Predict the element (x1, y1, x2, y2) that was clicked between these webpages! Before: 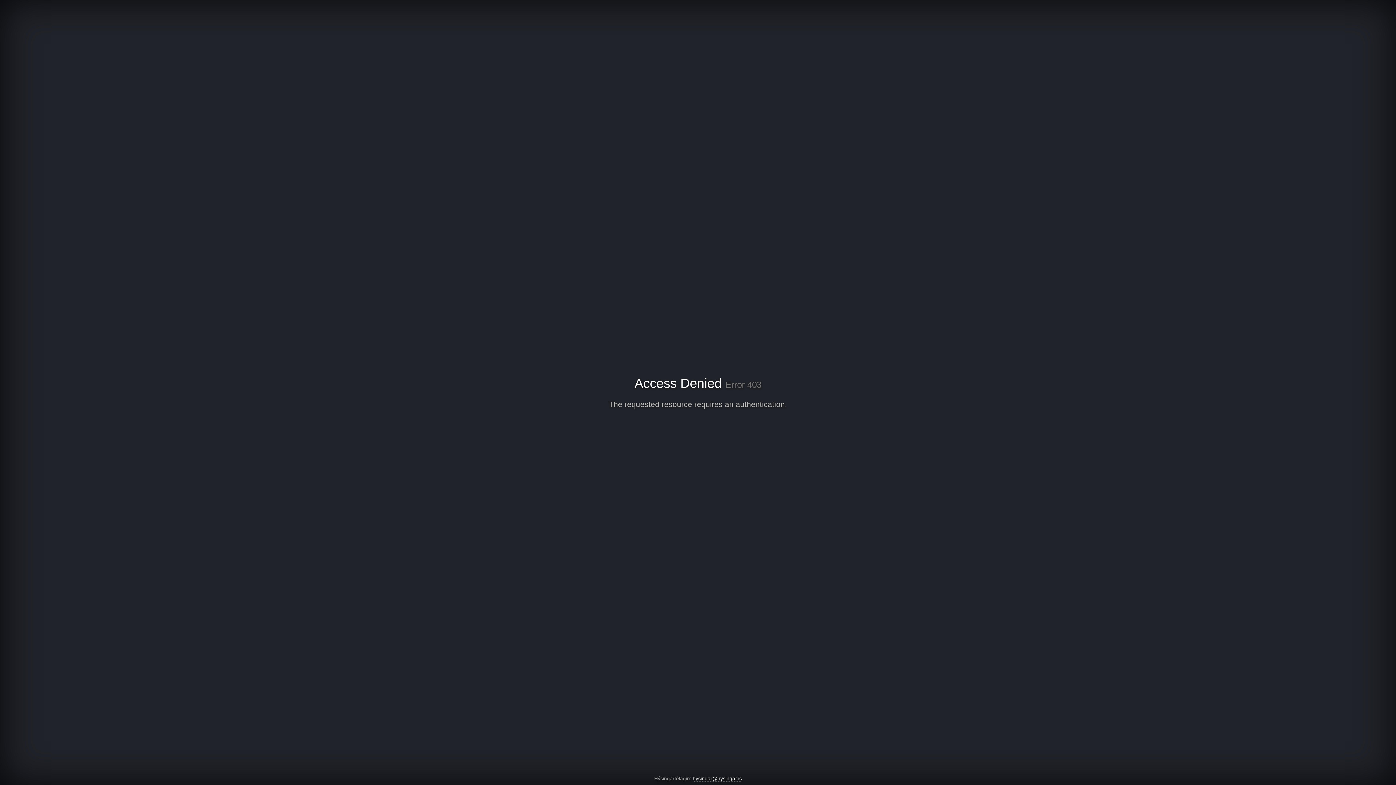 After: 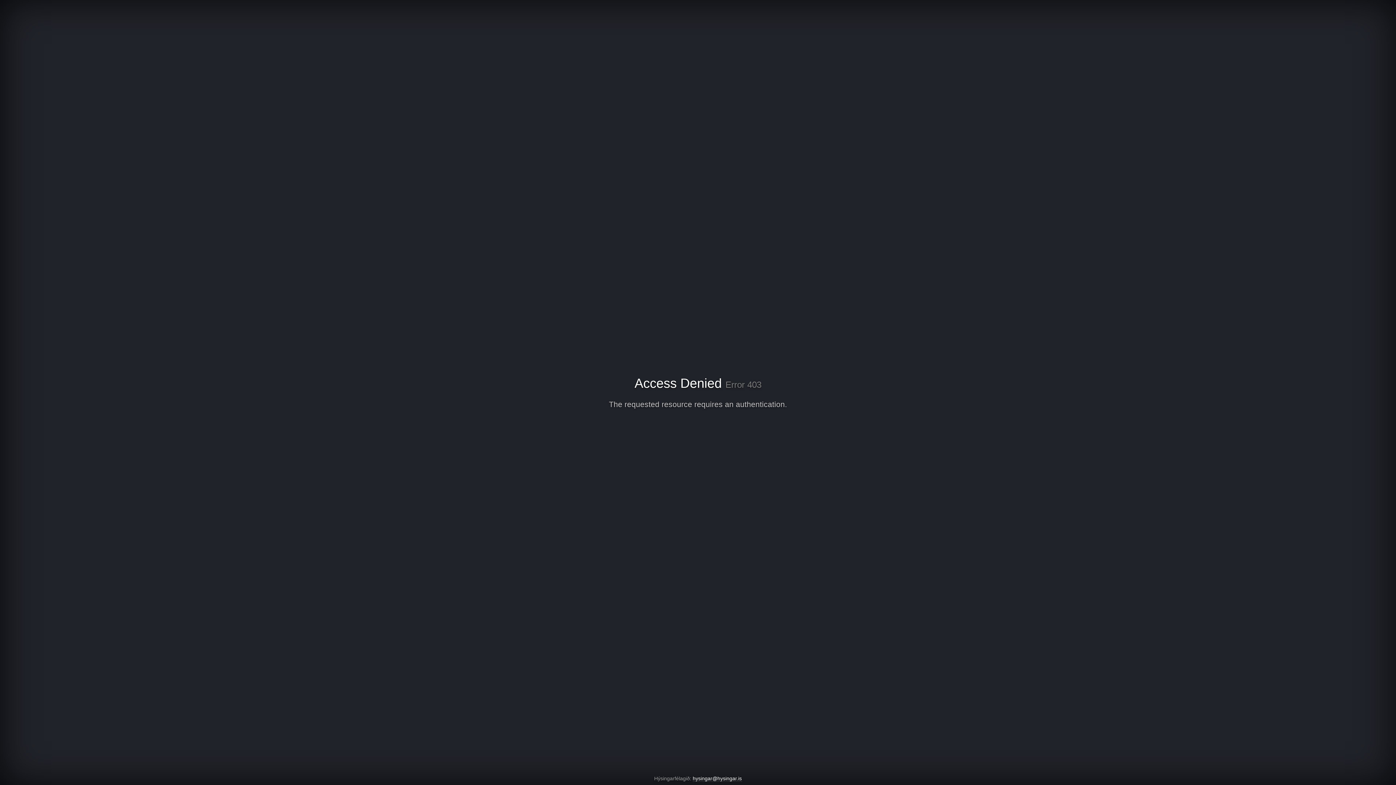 Action: label: hysingar@hysingar.is bbox: (692, 776, 742, 782)